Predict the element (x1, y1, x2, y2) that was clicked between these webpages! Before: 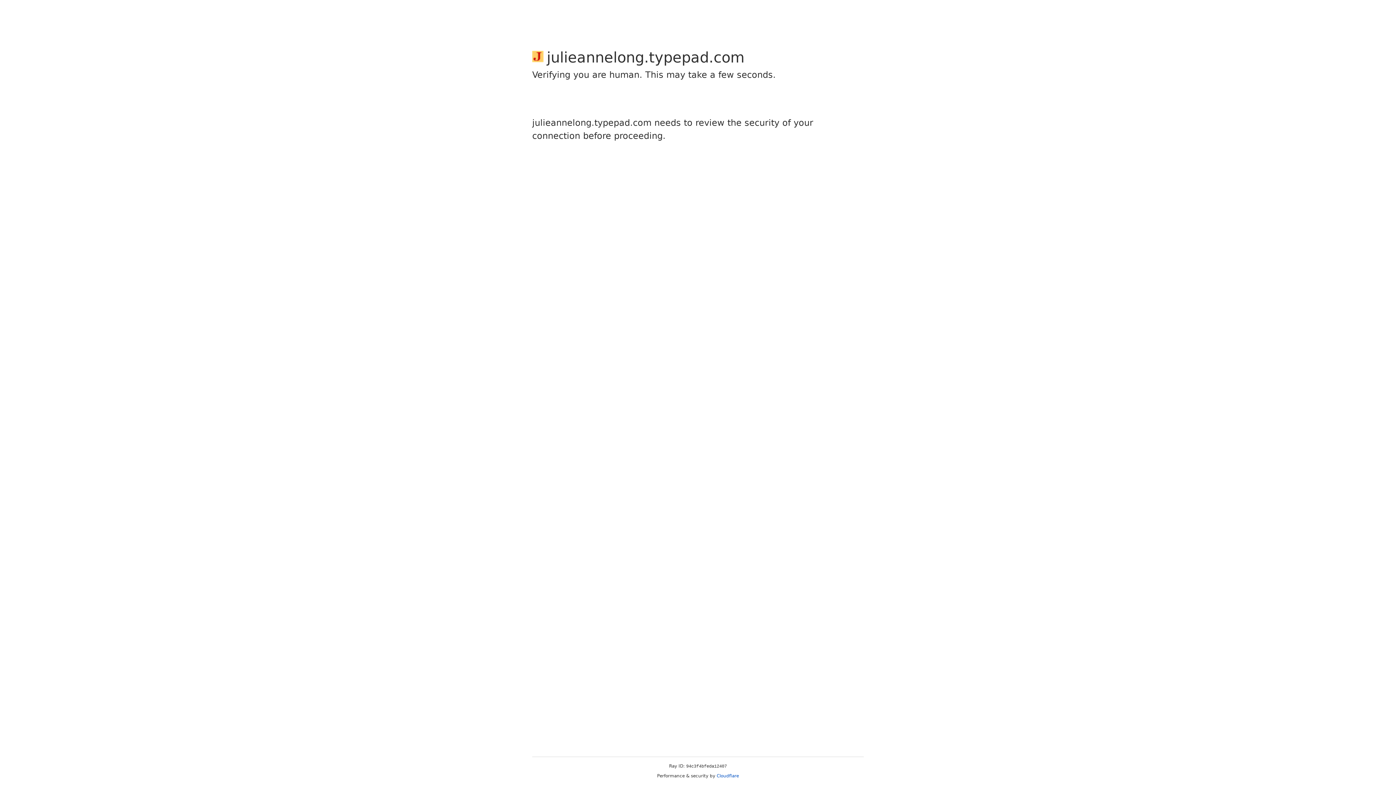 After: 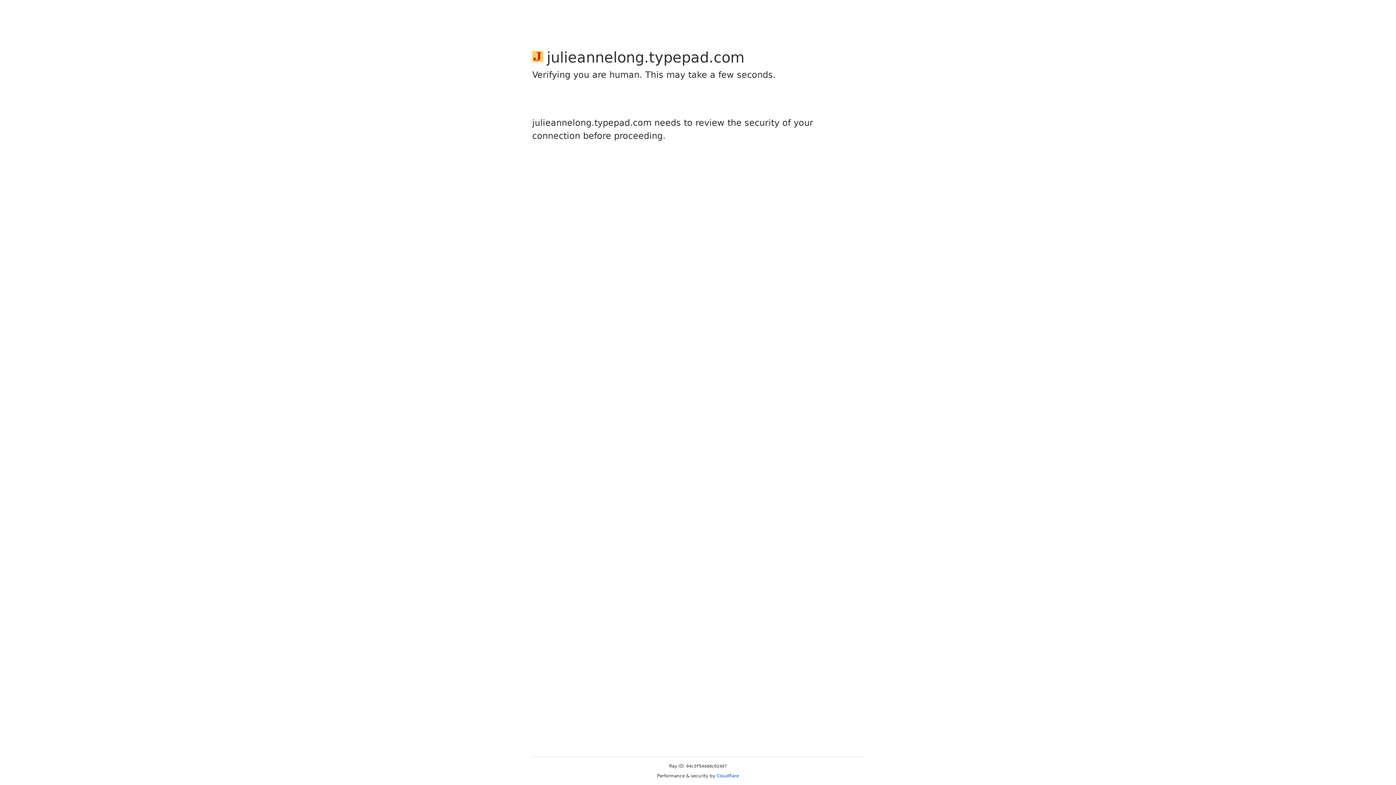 Action: label: Cloudflare bbox: (716, 773, 739, 778)